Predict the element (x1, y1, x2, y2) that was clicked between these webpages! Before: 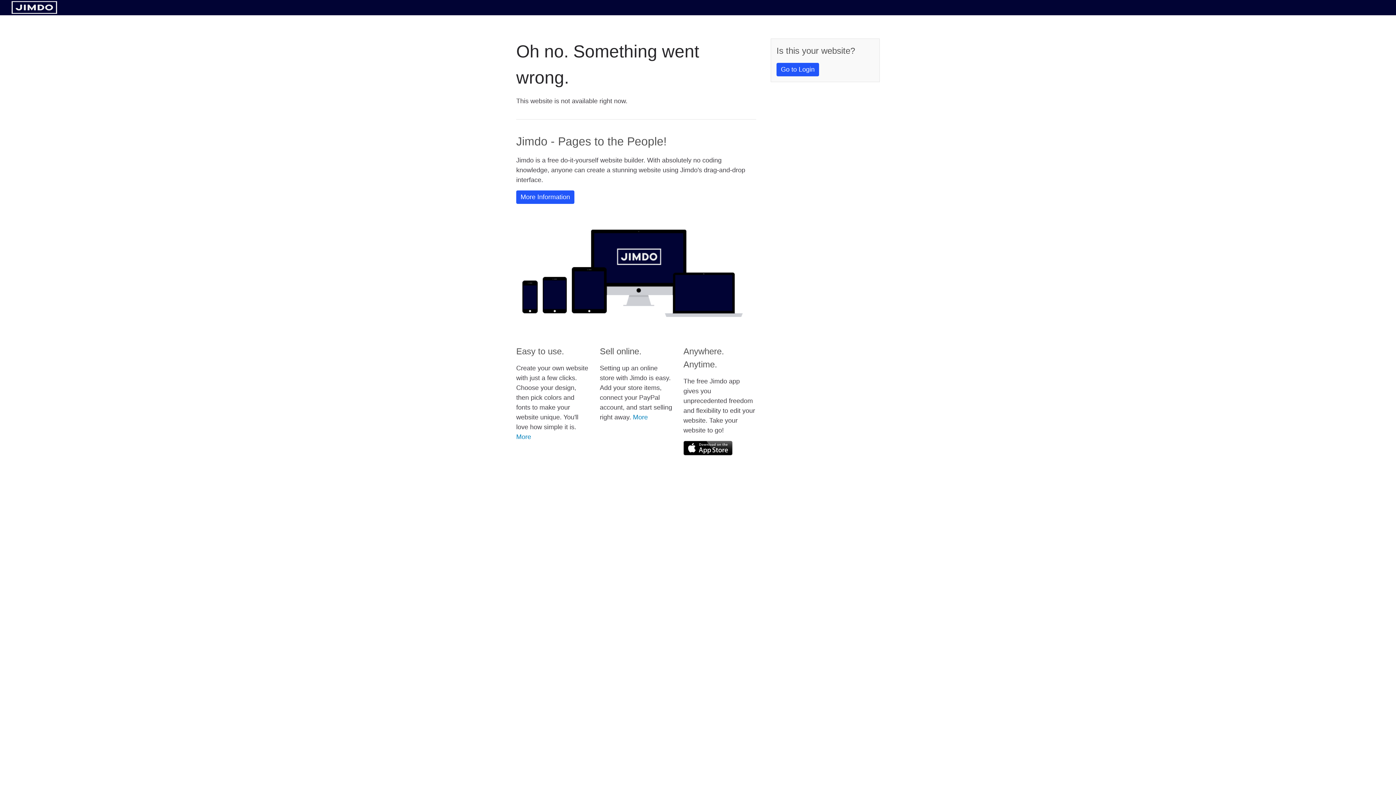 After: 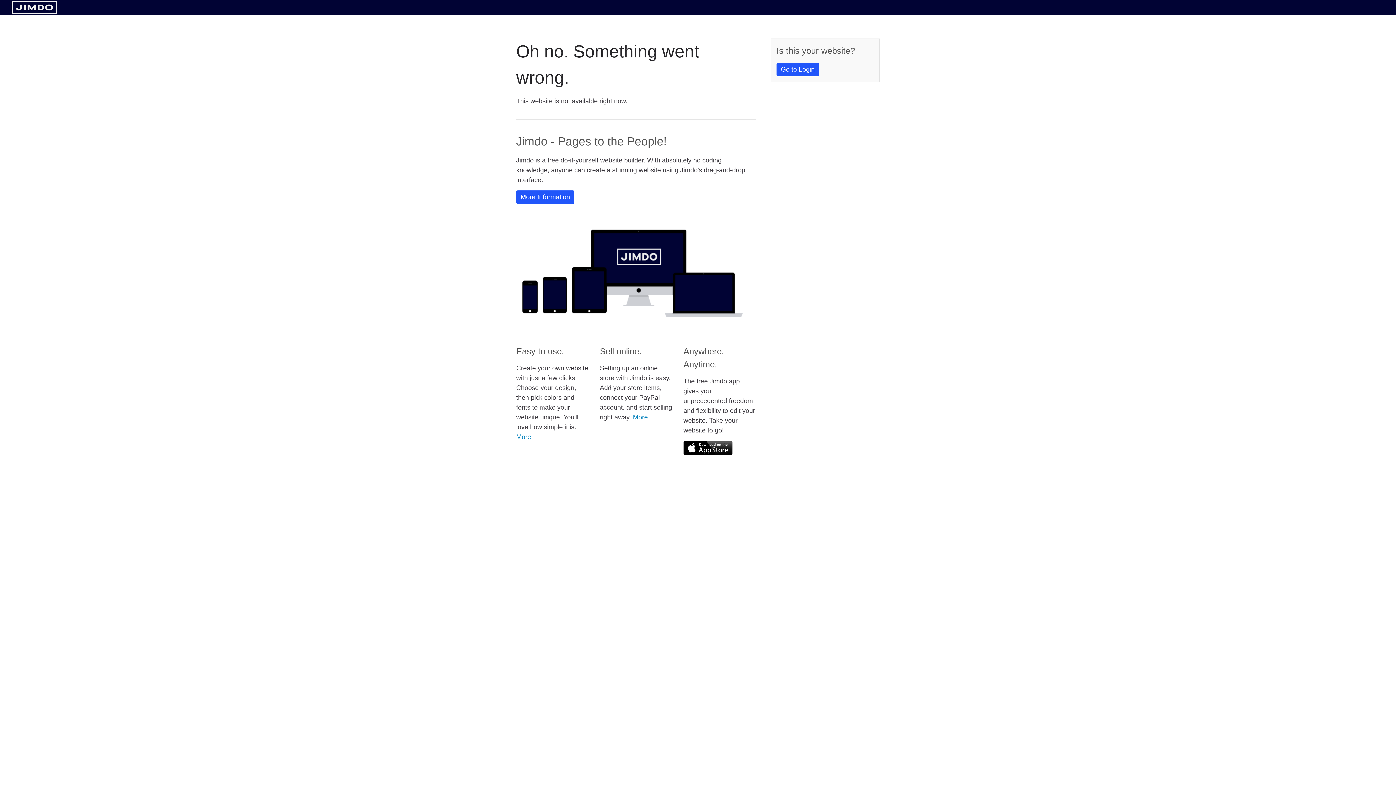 Action: bbox: (11, 8, 57, 14)